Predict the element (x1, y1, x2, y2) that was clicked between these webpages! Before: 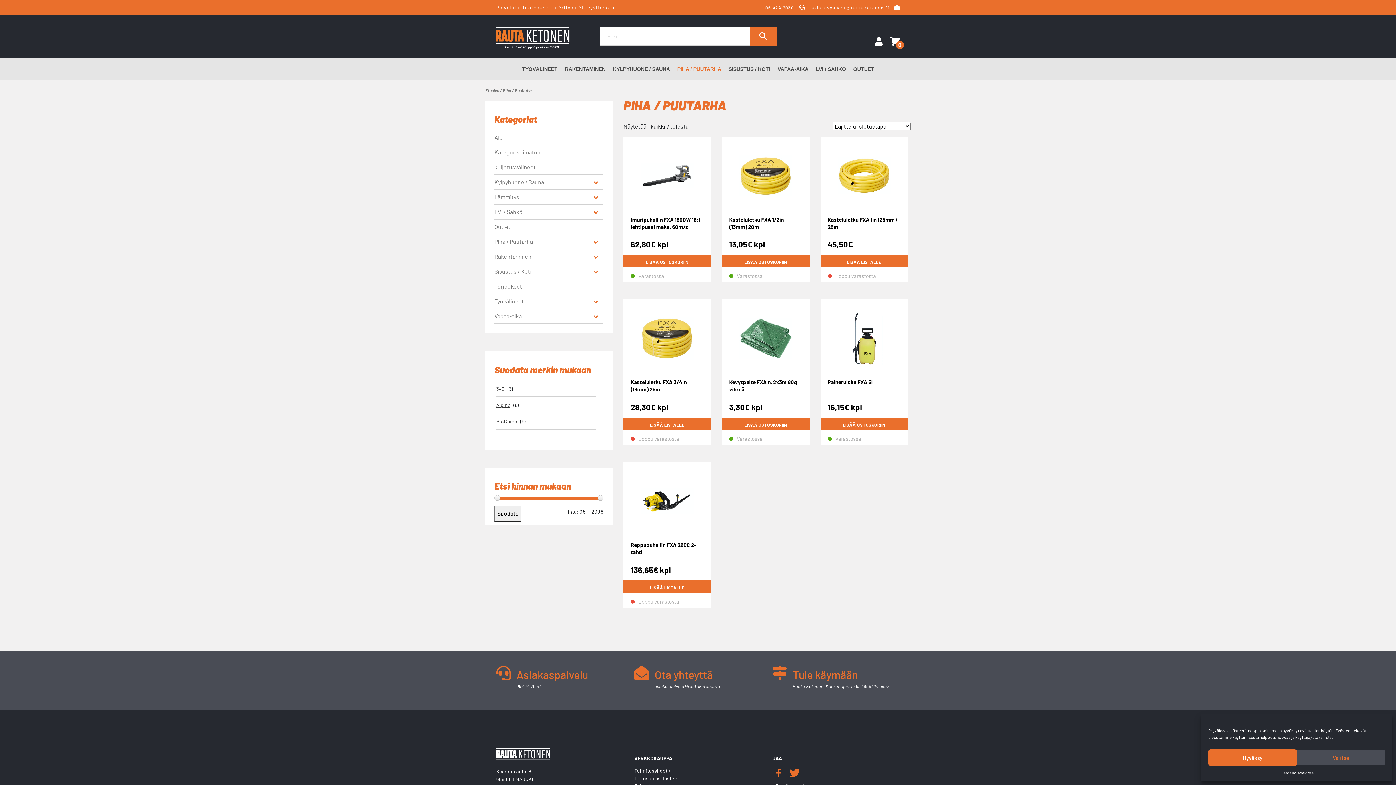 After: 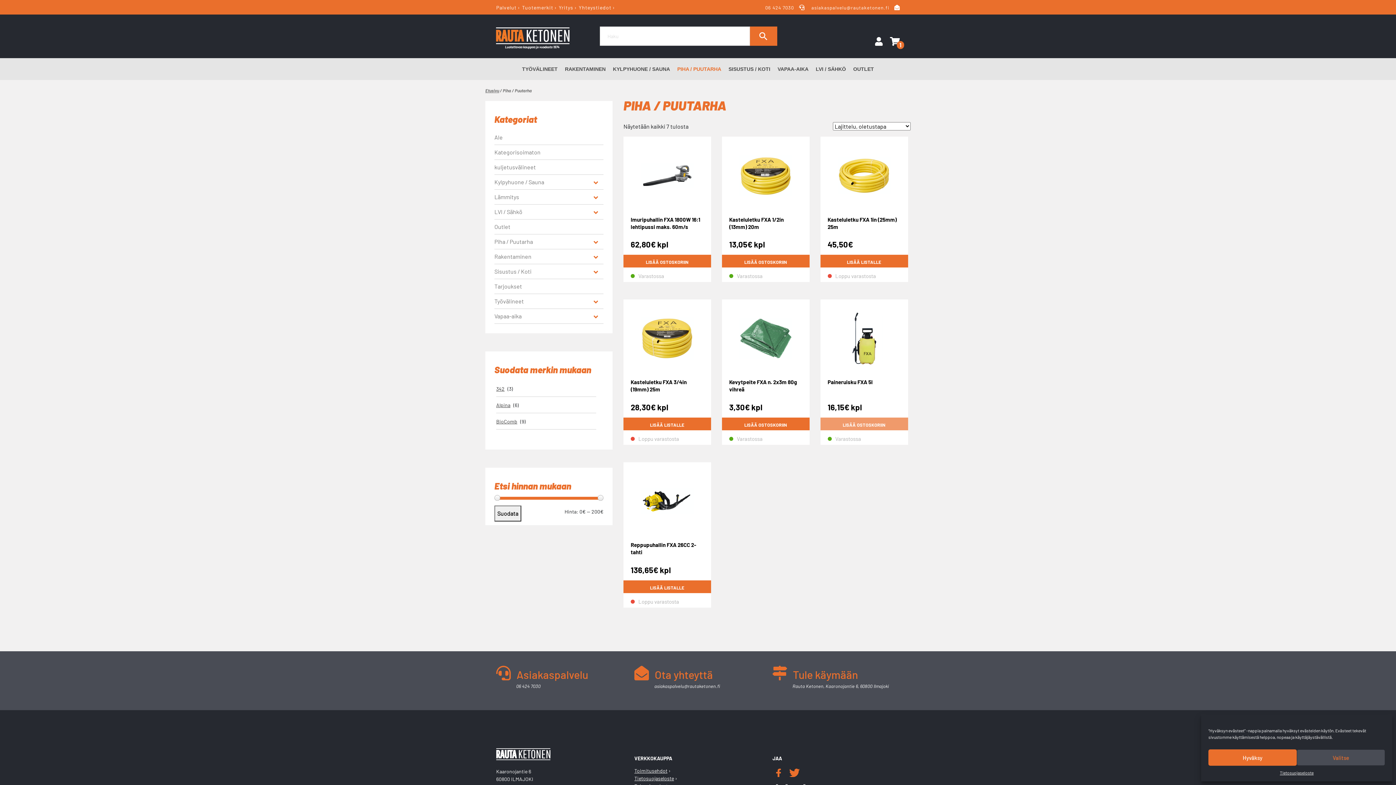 Action: bbox: (820, 417, 908, 430) label: Lisää ostoskoriin: “Paineruisku FXA 5l”